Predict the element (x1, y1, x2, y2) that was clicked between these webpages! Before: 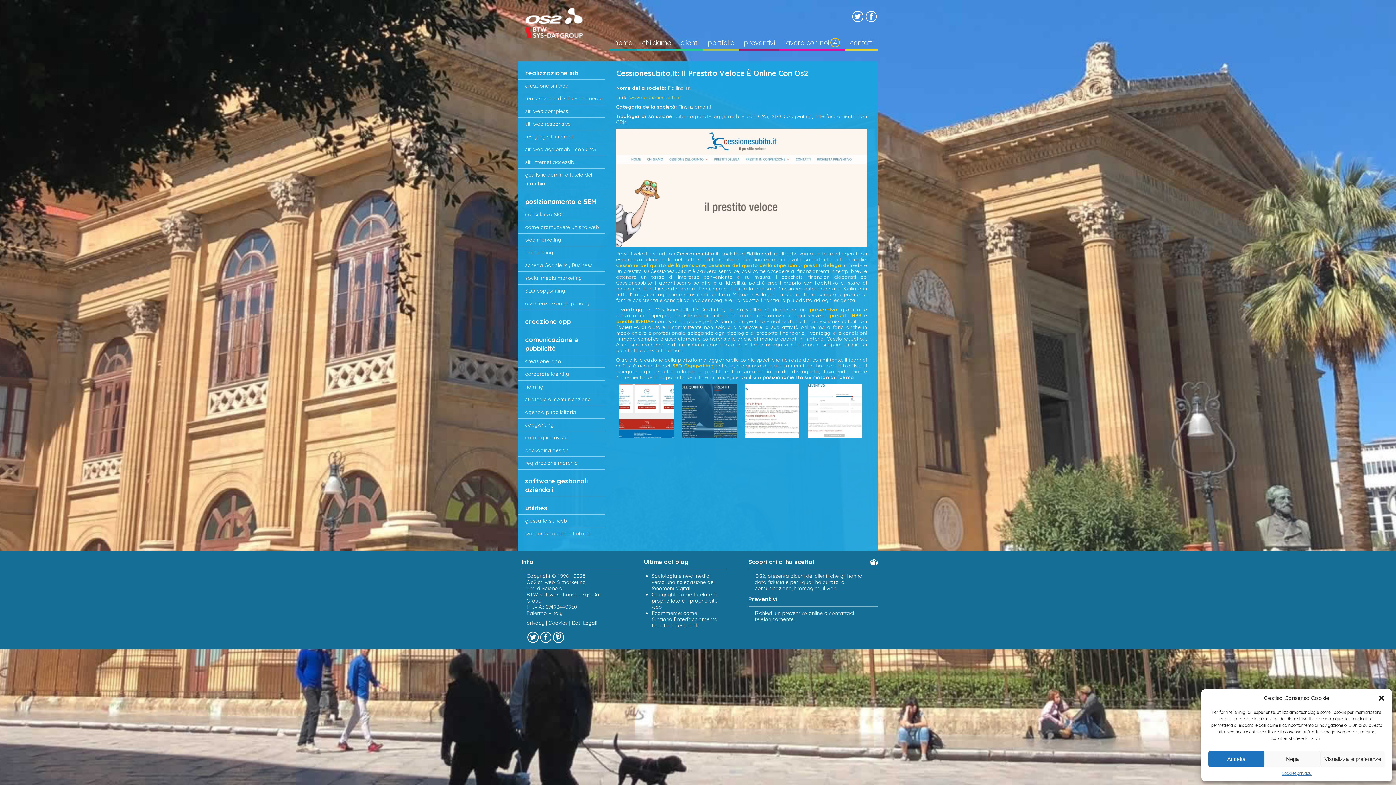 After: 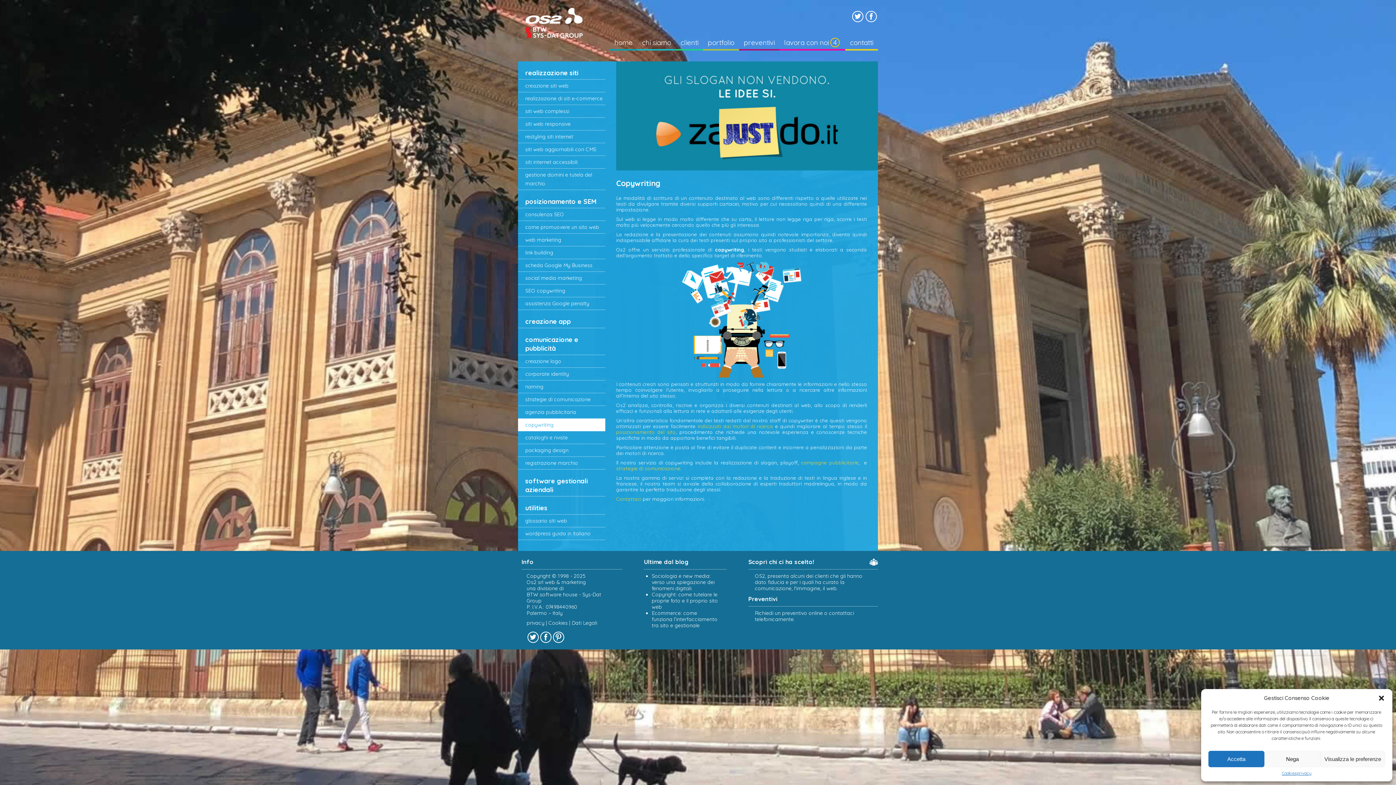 Action: bbox: (518, 419, 605, 431) label: copywriting